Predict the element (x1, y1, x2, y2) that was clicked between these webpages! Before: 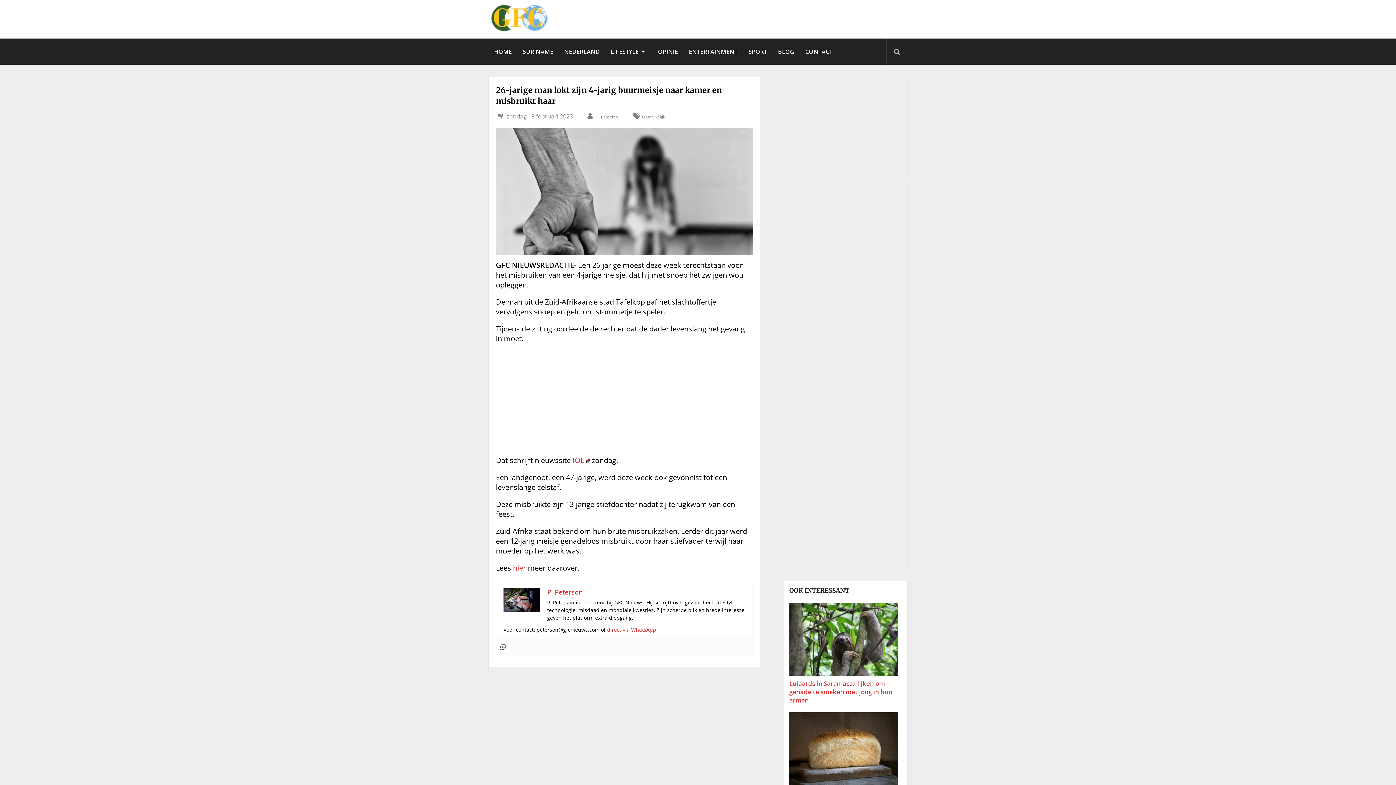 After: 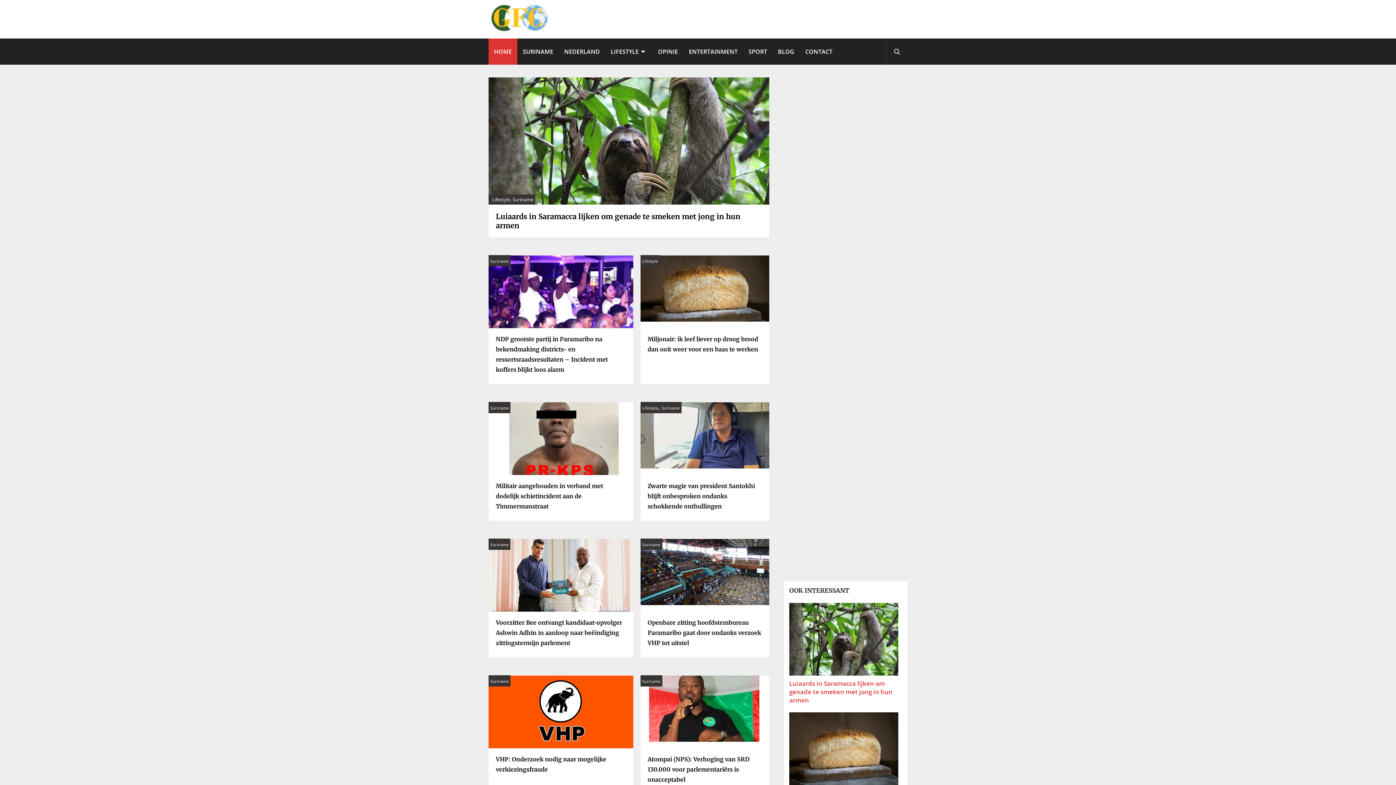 Action: bbox: (488, 0, 550, 34)